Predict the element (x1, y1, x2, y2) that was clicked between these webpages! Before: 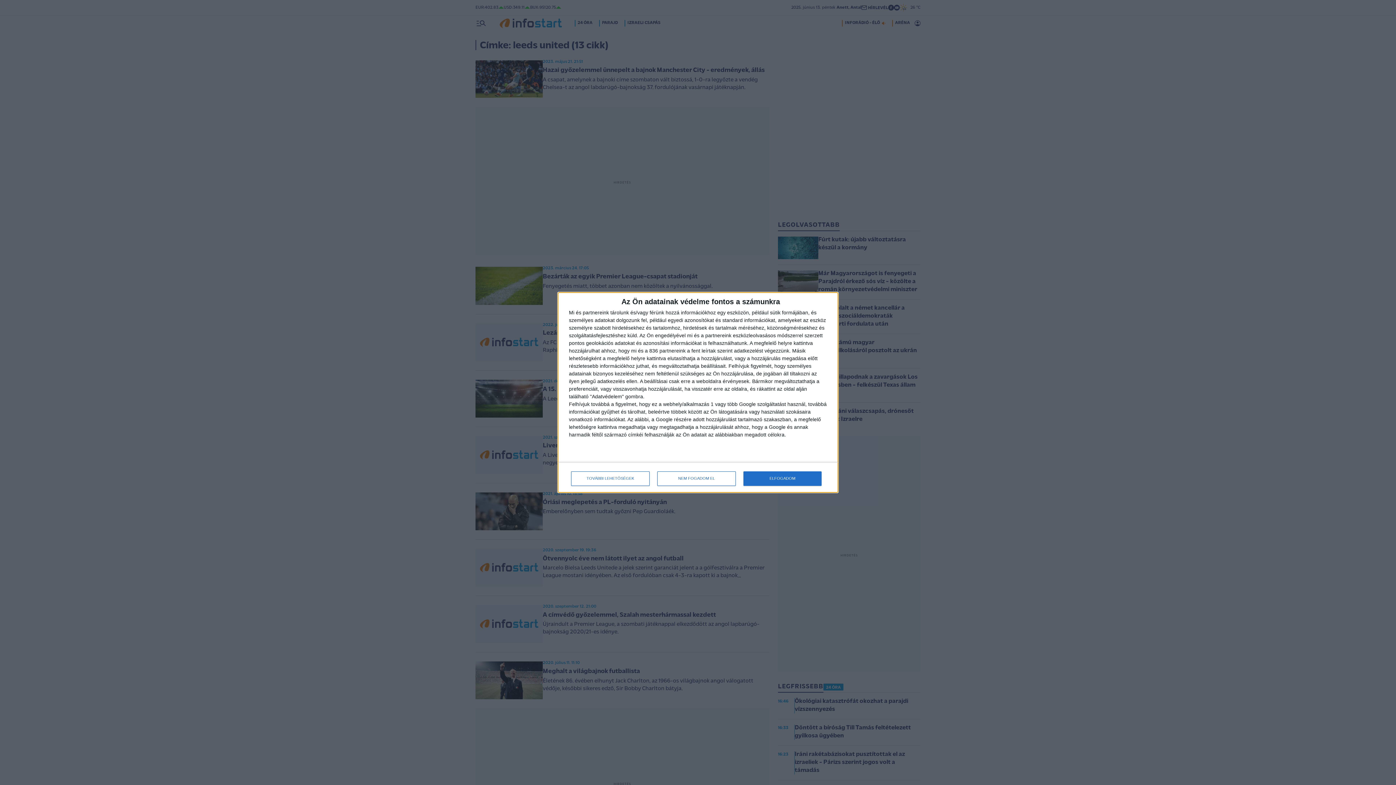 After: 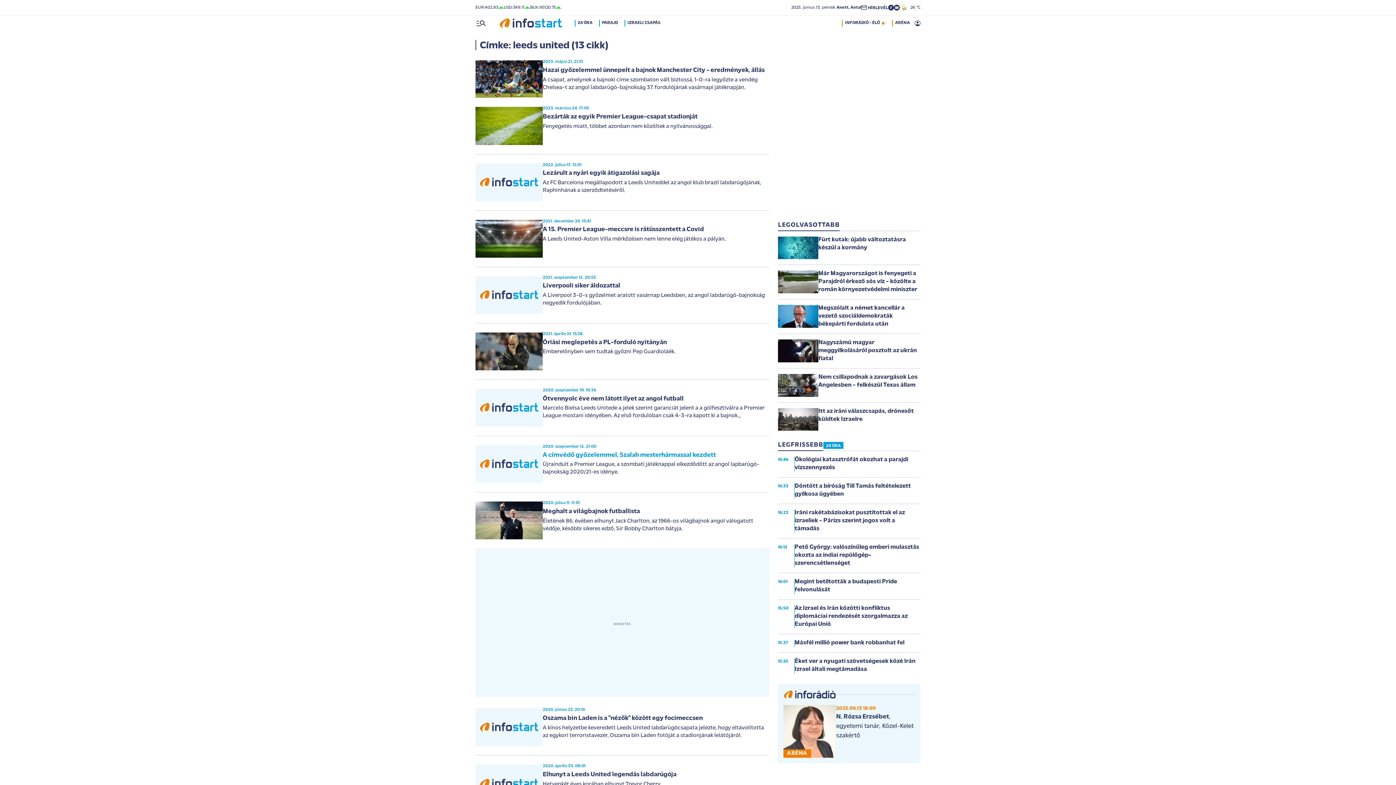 Action: bbox: (657, 471, 736, 486) label: NEM FOGADOM EL